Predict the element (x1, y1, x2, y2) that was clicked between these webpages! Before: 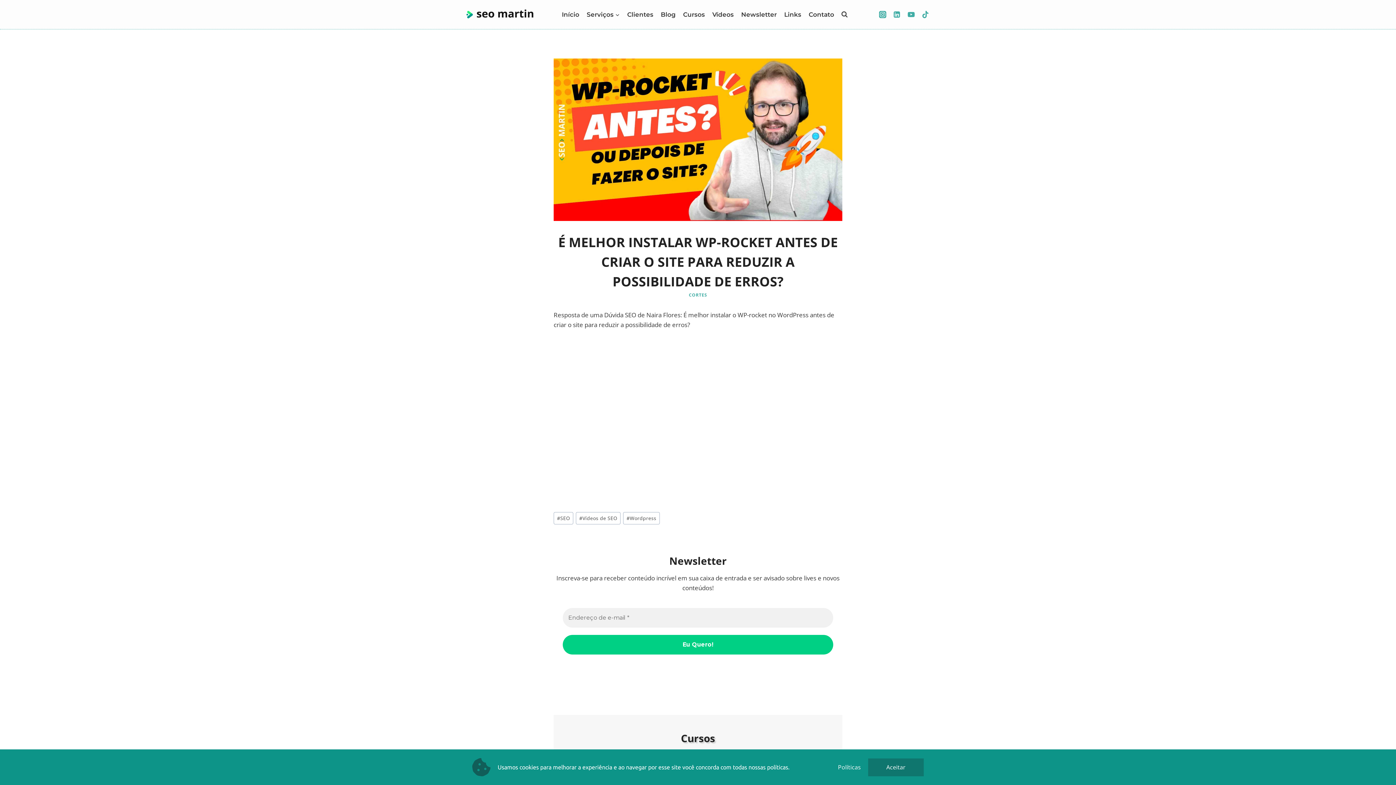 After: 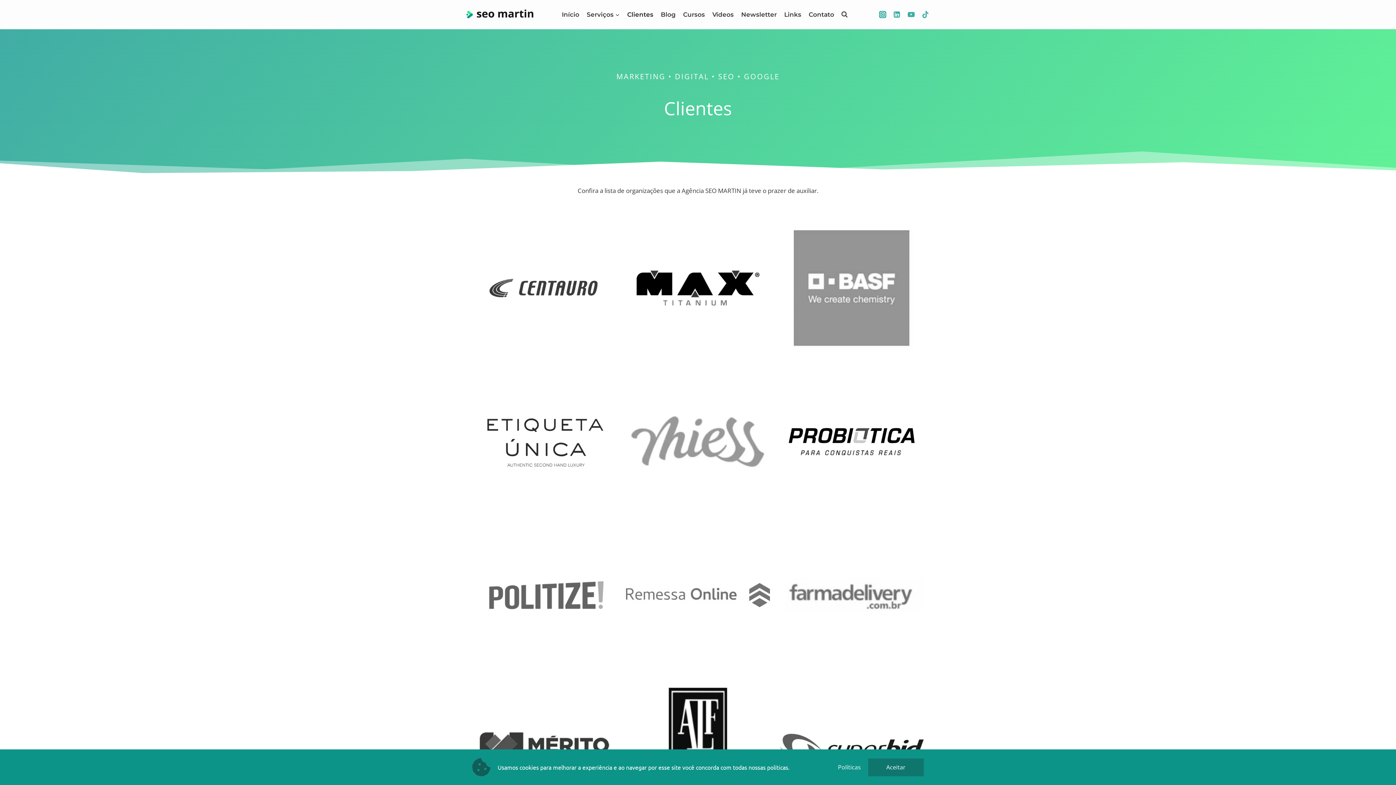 Action: bbox: (623, 5, 657, 23) label: Clientes